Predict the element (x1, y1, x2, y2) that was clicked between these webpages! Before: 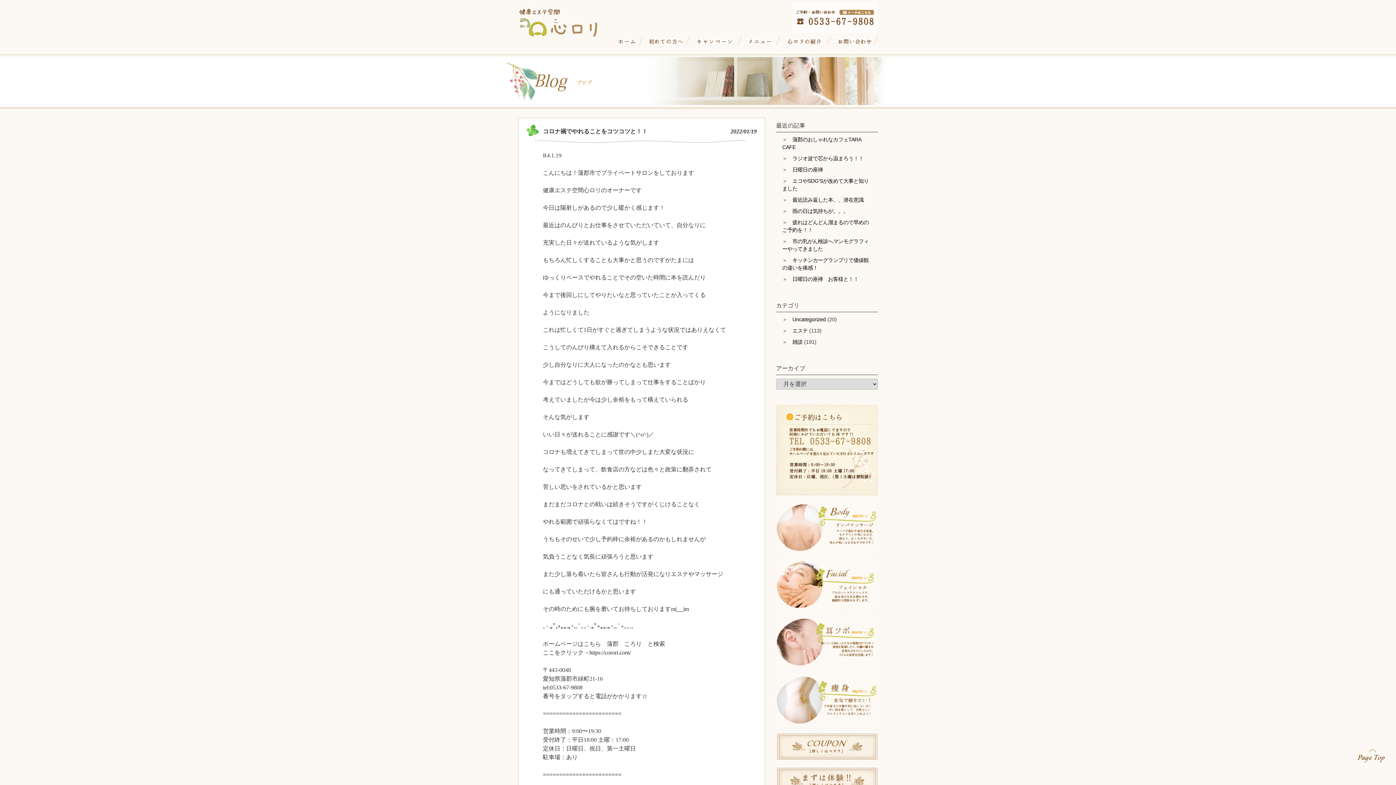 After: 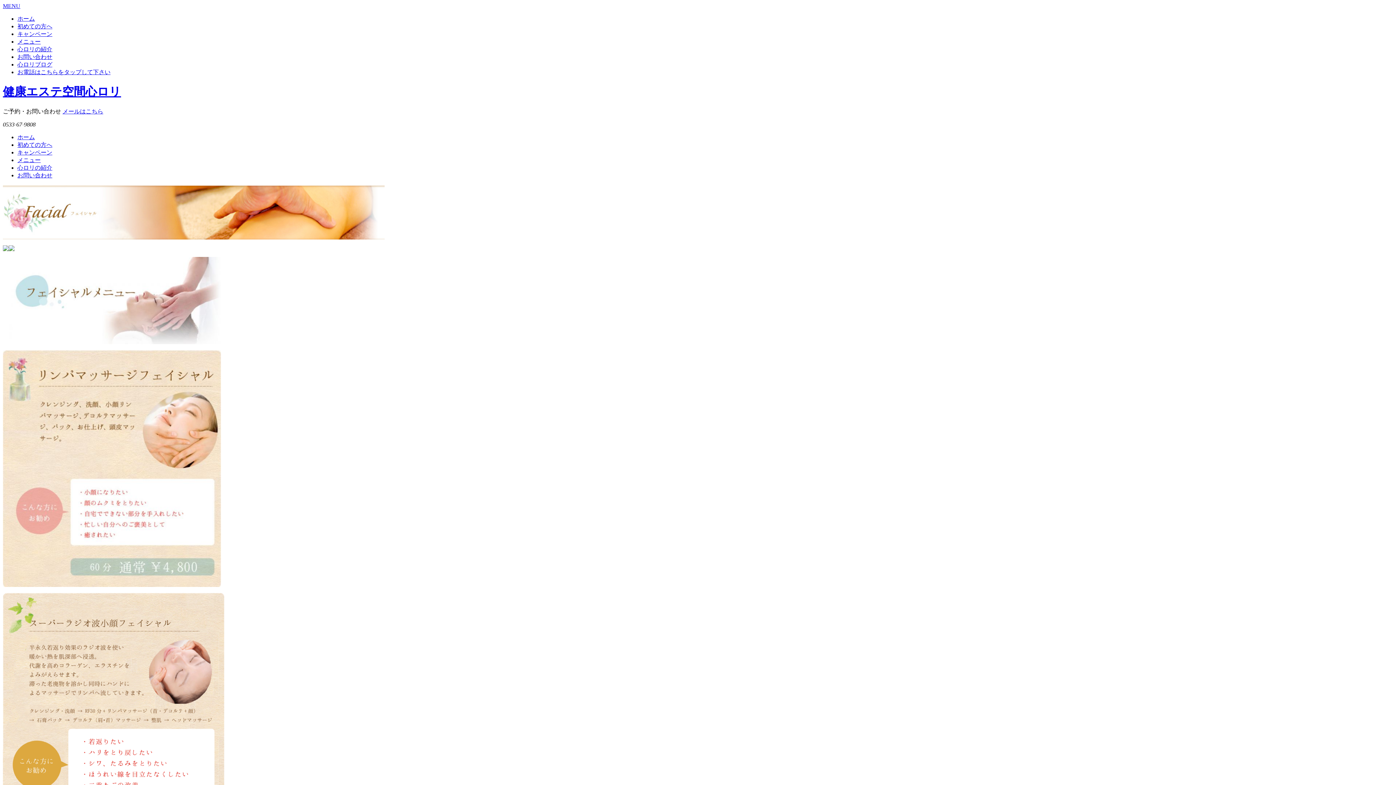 Action: bbox: (776, 560, 876, 566)